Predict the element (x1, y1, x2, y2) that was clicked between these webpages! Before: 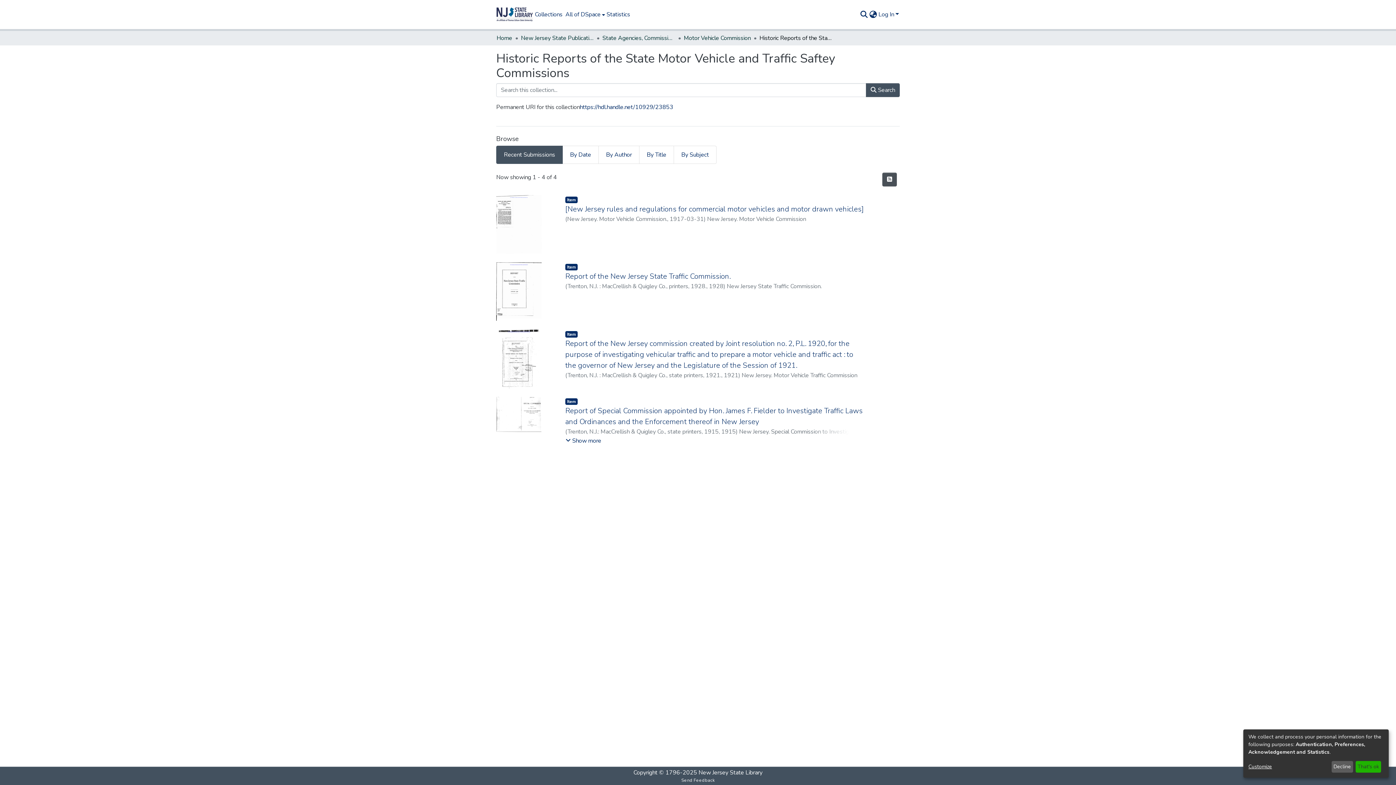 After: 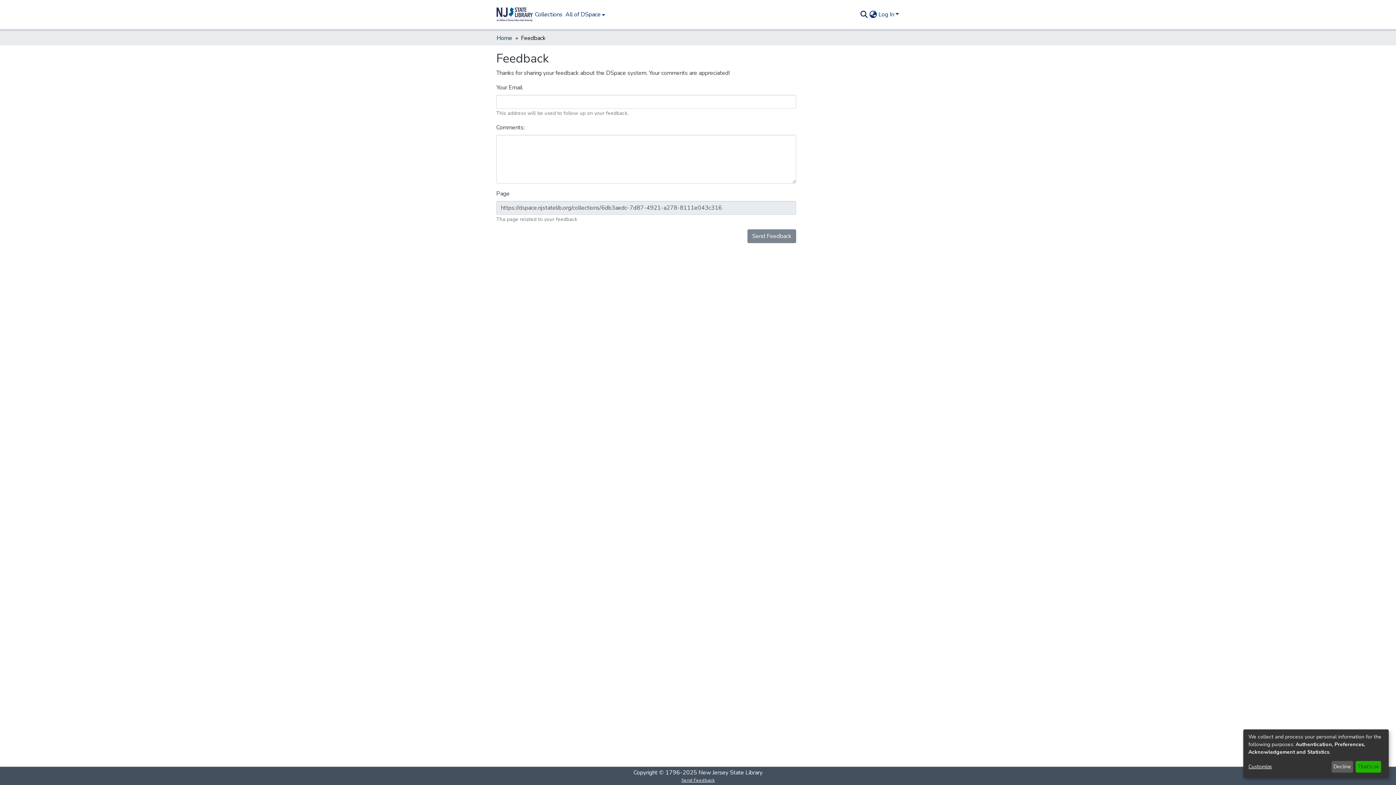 Action: label: Send Feedback bbox: (678, 777, 717, 784)